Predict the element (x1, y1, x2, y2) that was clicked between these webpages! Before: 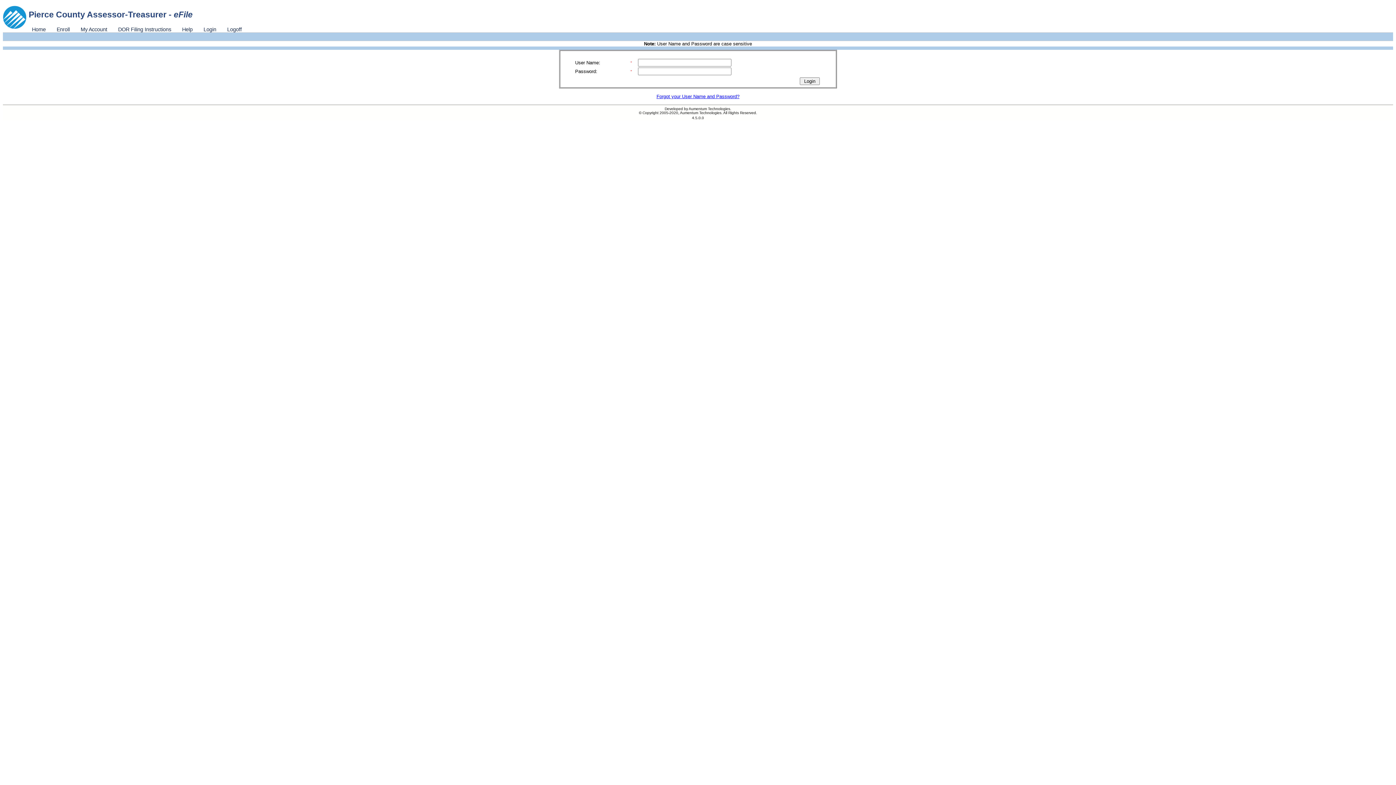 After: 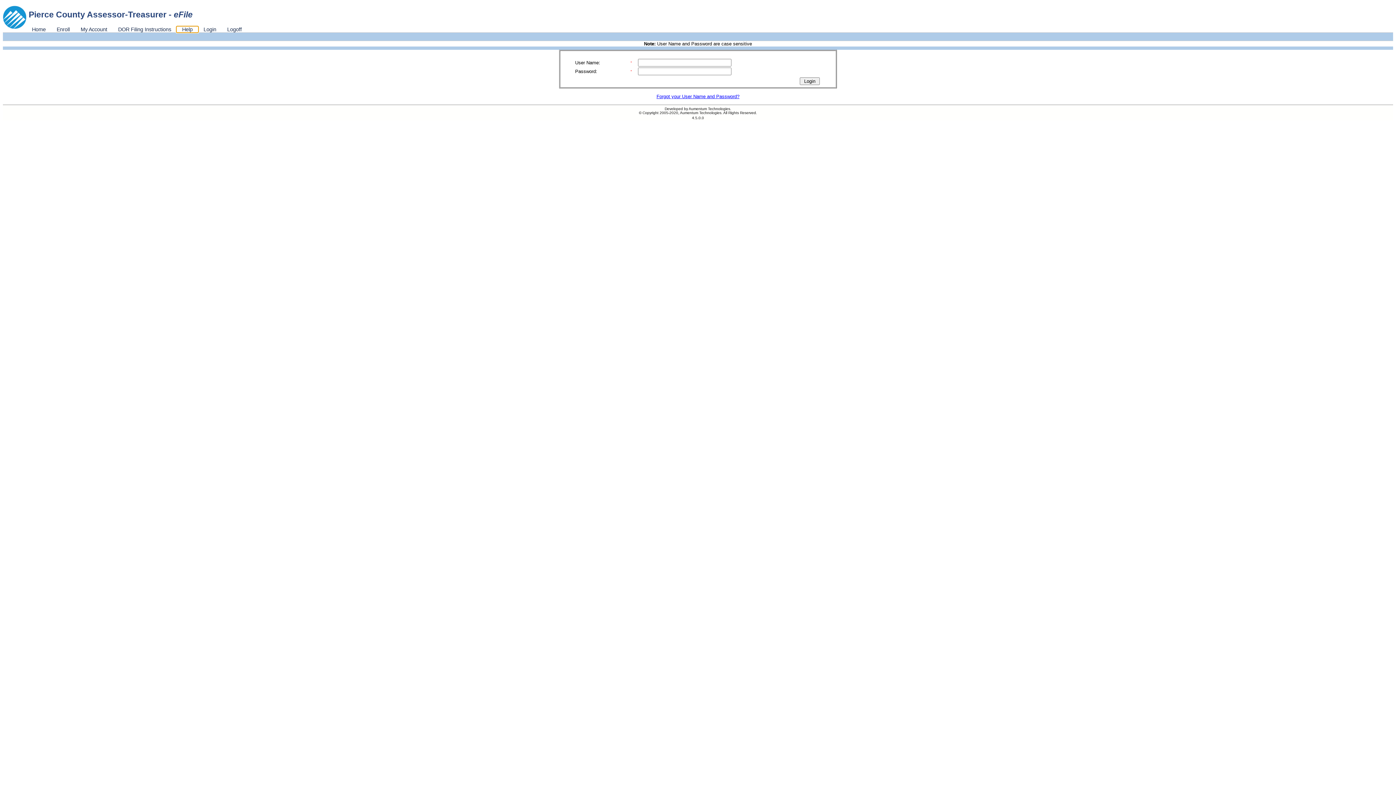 Action: label: Help bbox: (176, 26, 198, 32)